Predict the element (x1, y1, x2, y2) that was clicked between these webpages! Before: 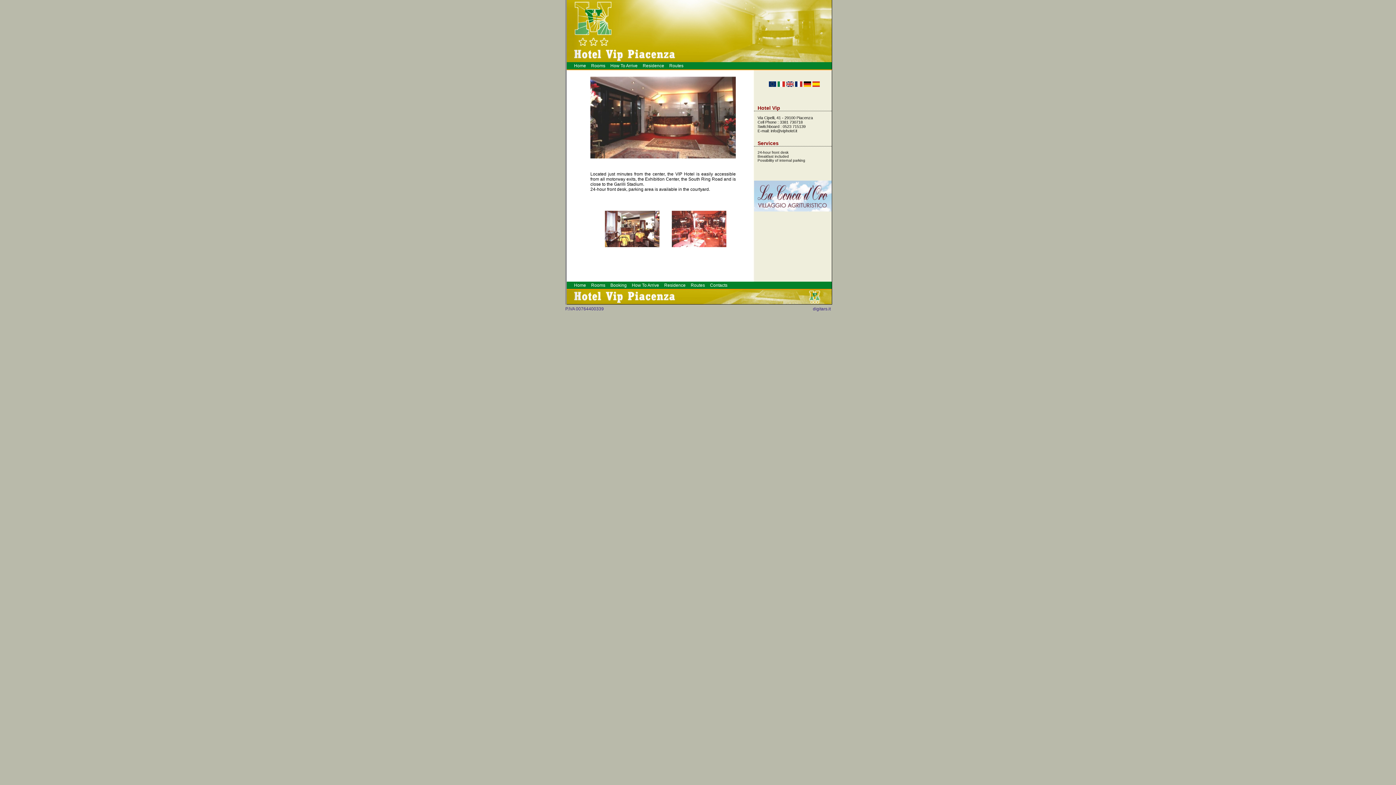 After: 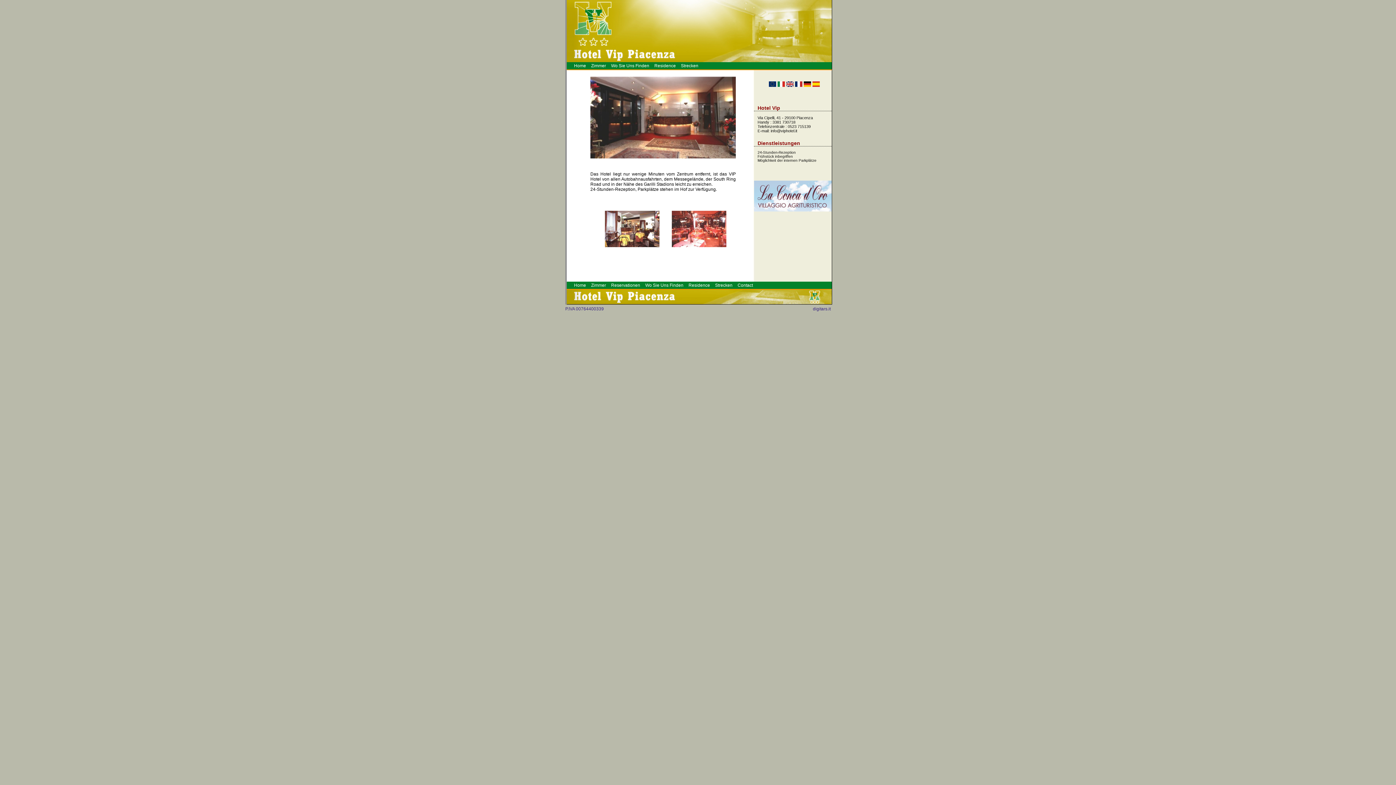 Action: bbox: (804, 99, 811, 106)